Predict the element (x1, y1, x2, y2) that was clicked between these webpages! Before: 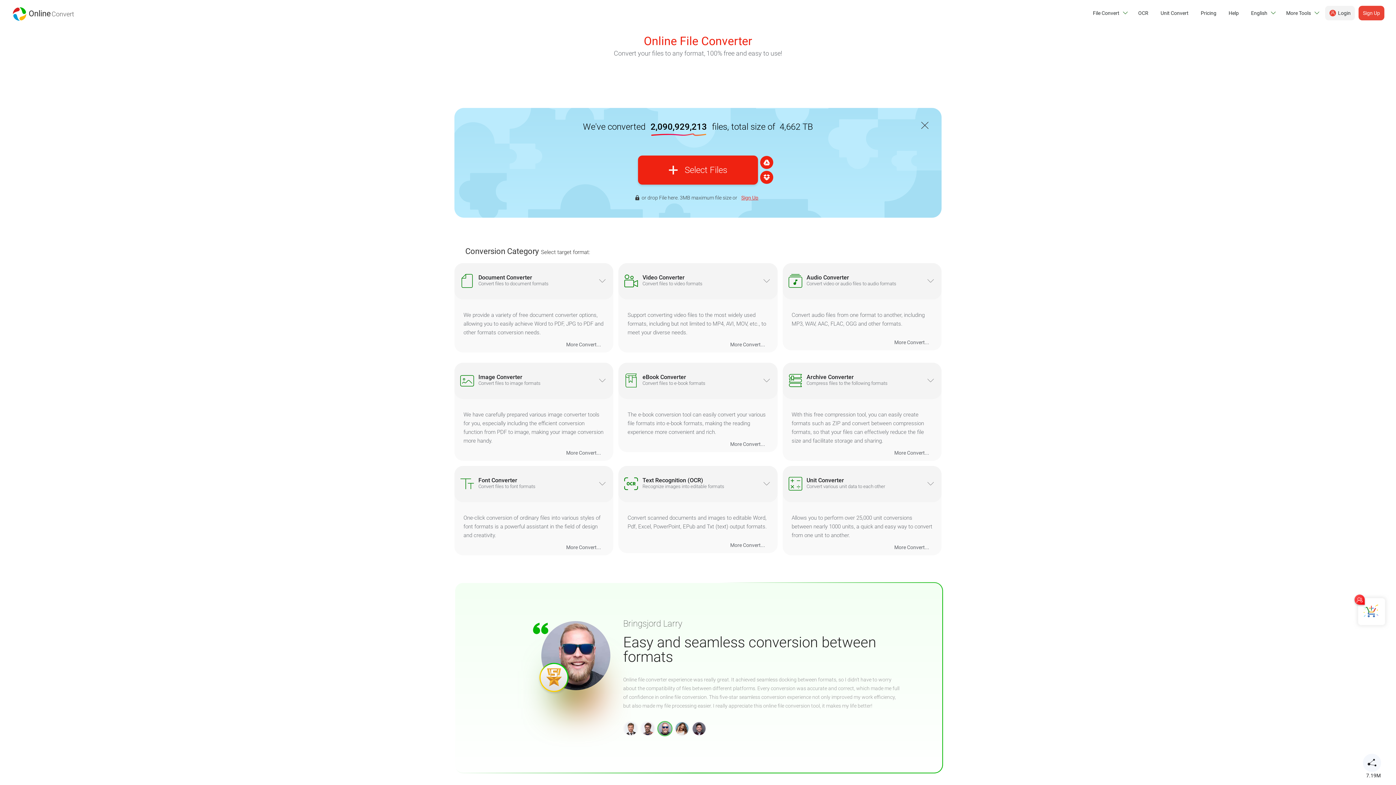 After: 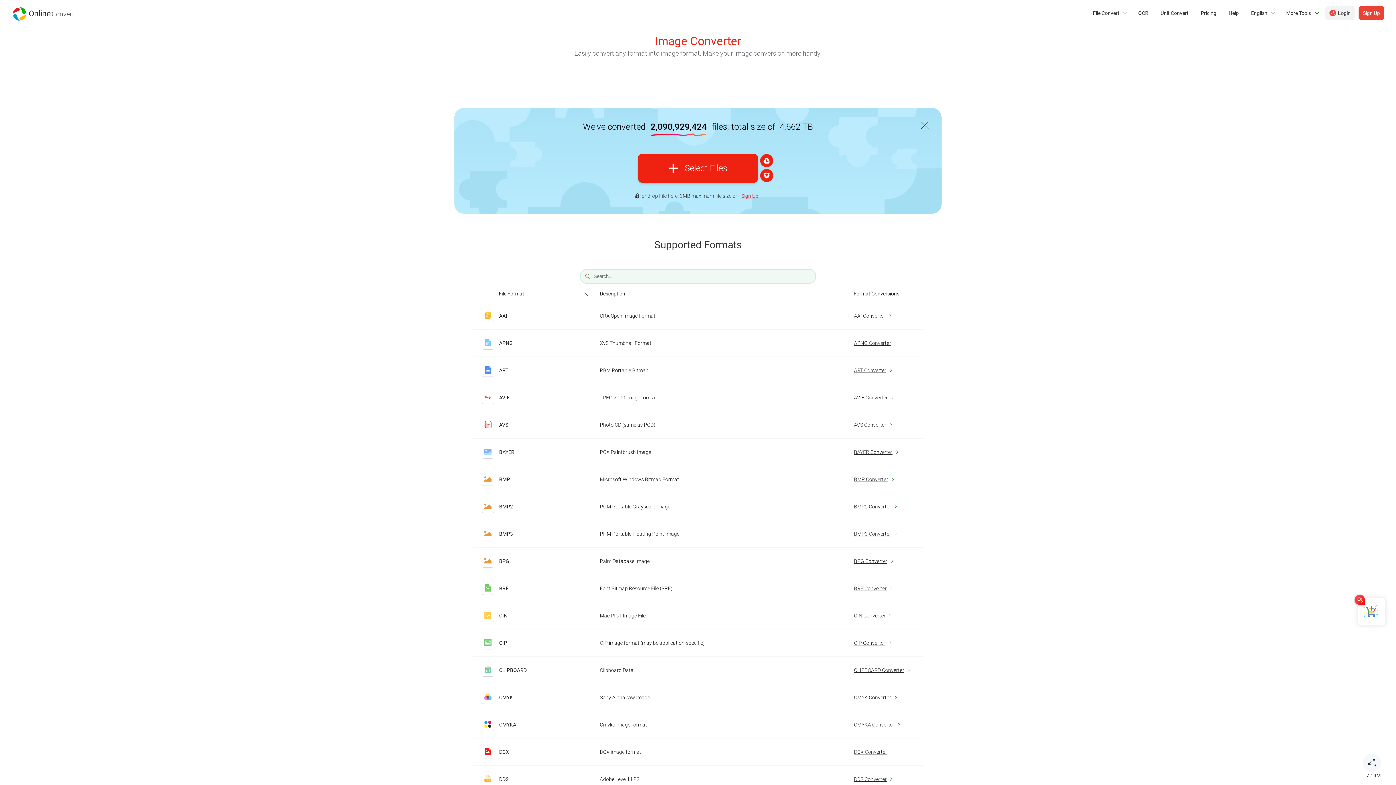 Action: bbox: (467, 449, 601, 457) label: More Convert...